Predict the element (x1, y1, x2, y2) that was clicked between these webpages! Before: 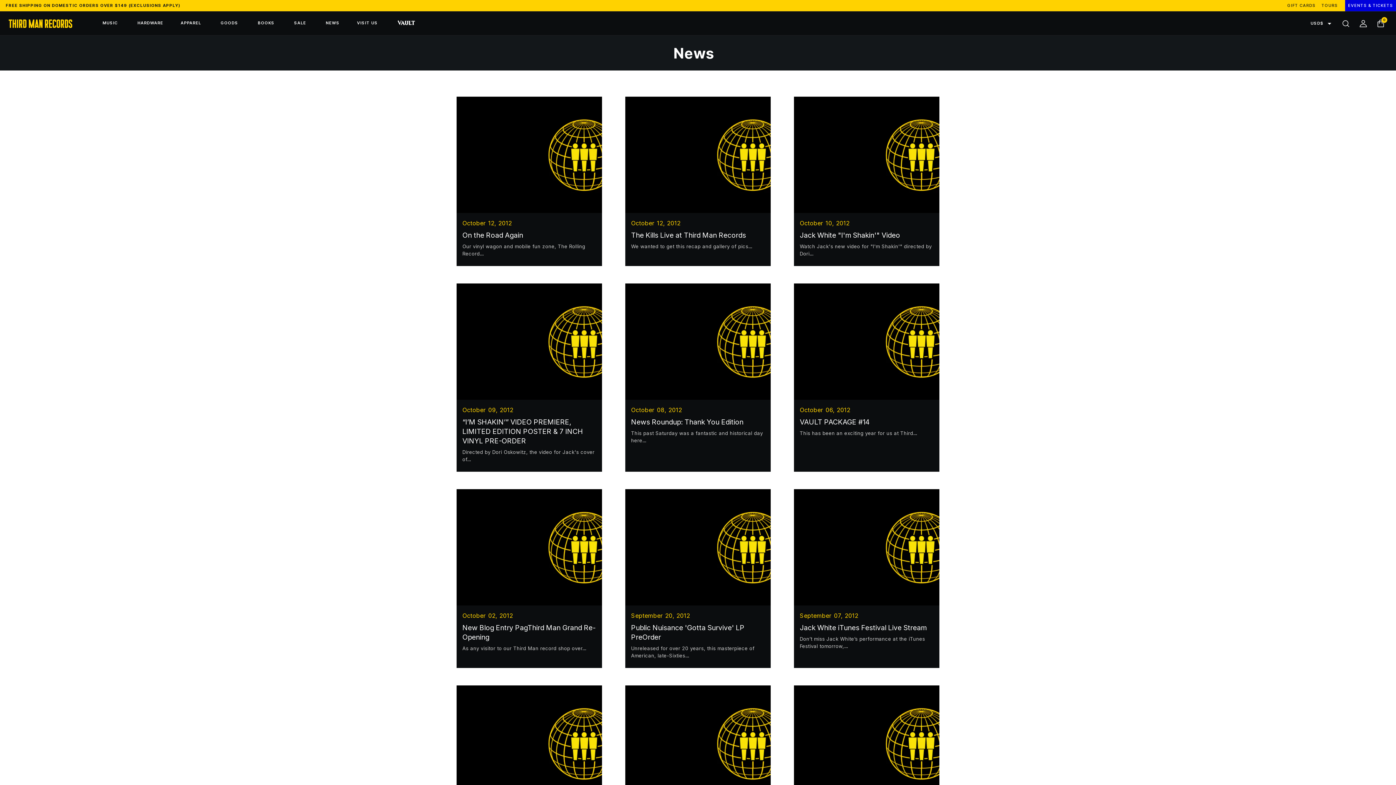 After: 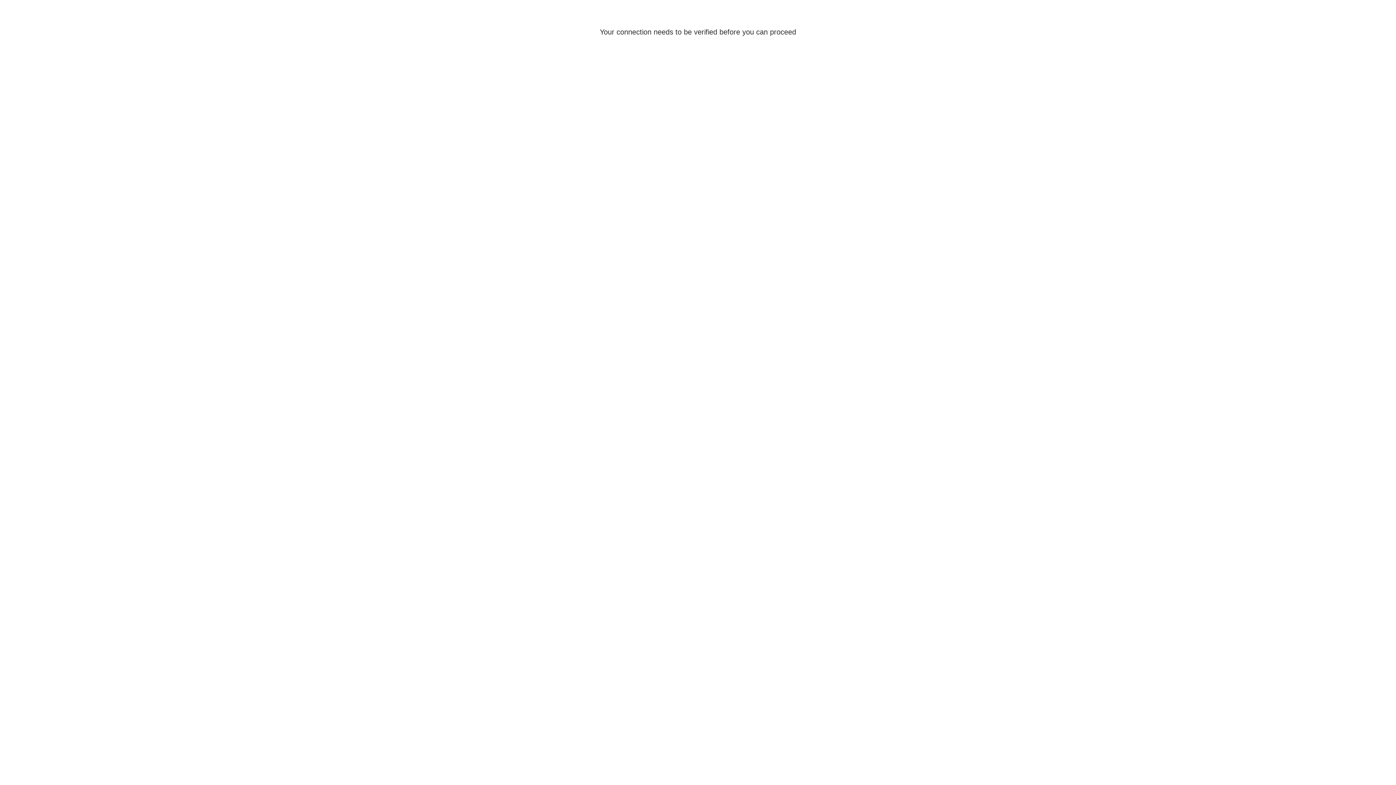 Action: label: MUSIC bbox: (102, 11, 117, 34)